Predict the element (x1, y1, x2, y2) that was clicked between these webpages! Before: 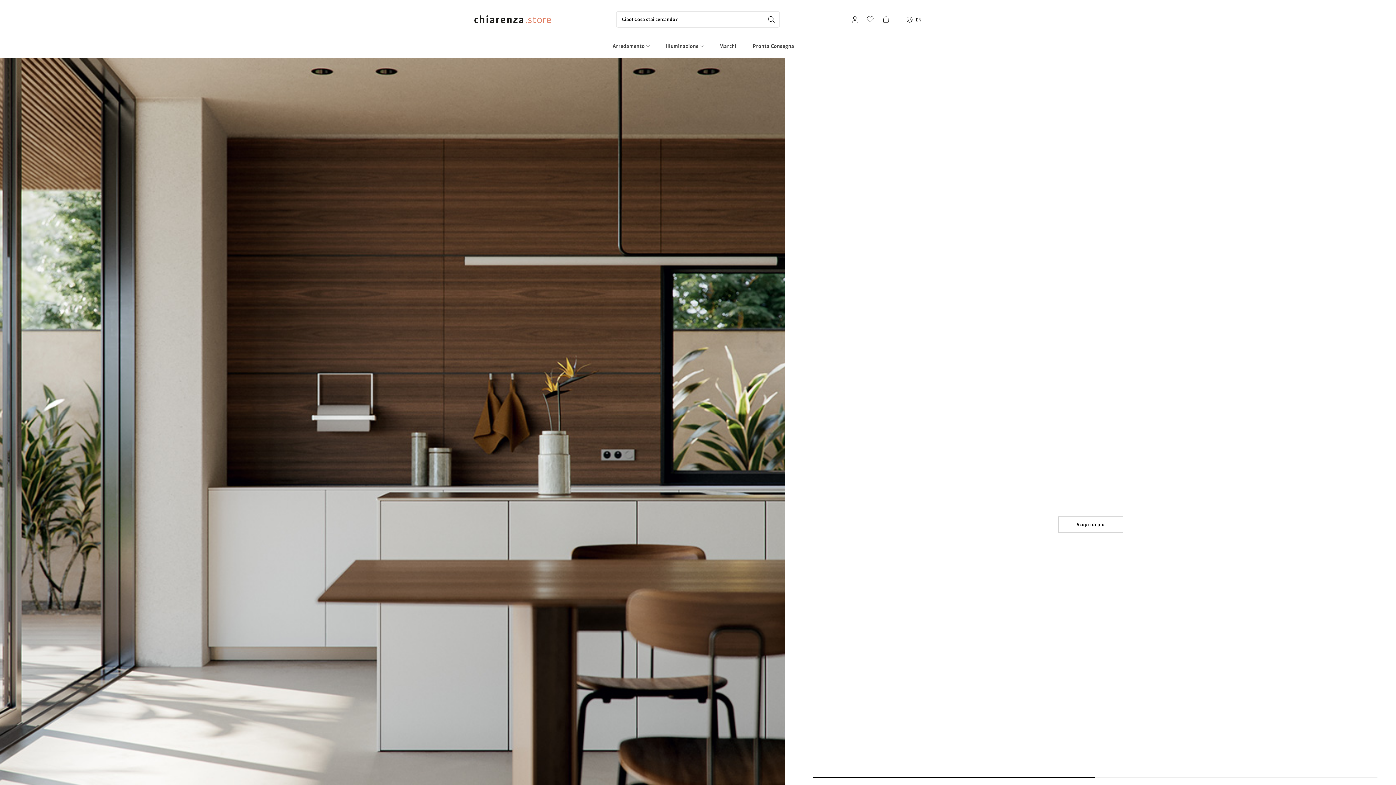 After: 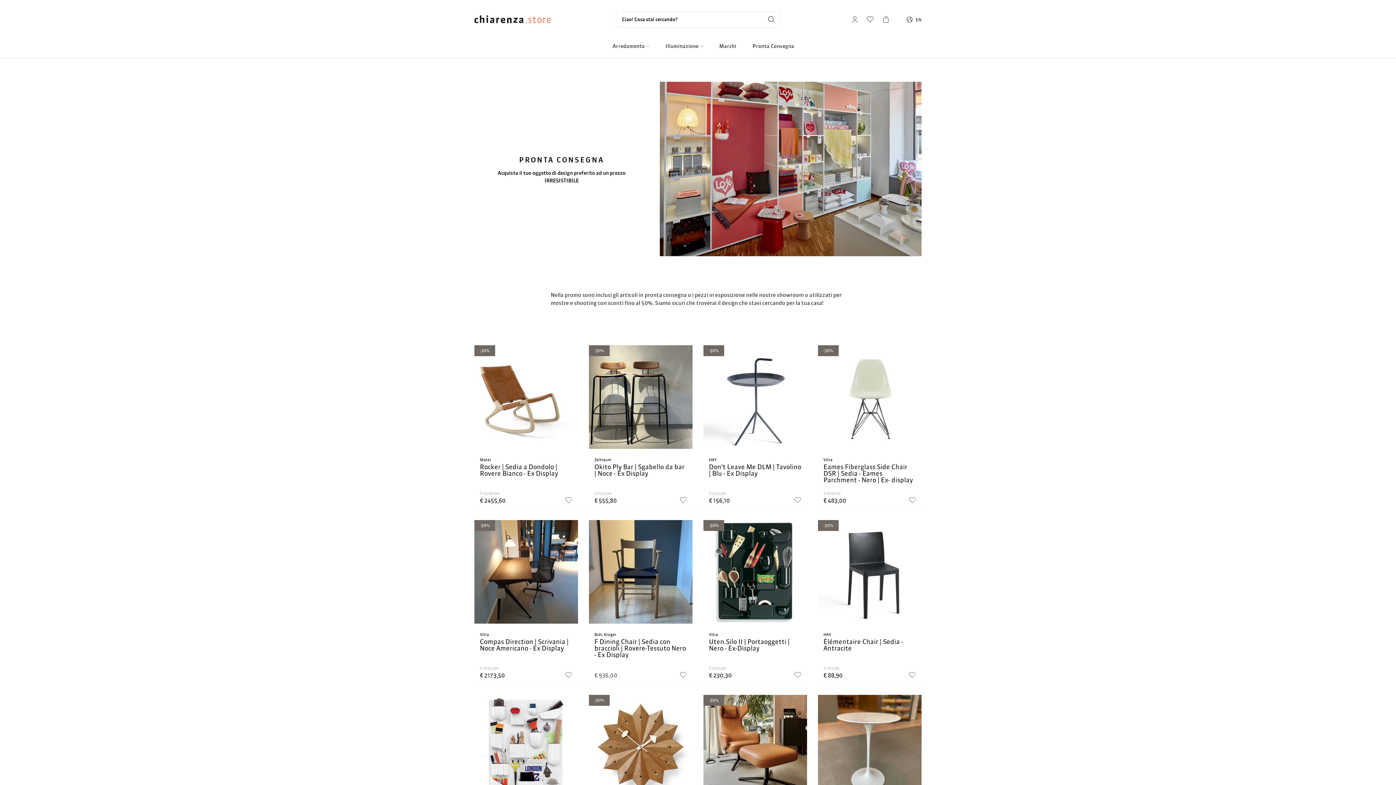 Action: bbox: (752, 43, 794, 49) label: Pronta Consegna